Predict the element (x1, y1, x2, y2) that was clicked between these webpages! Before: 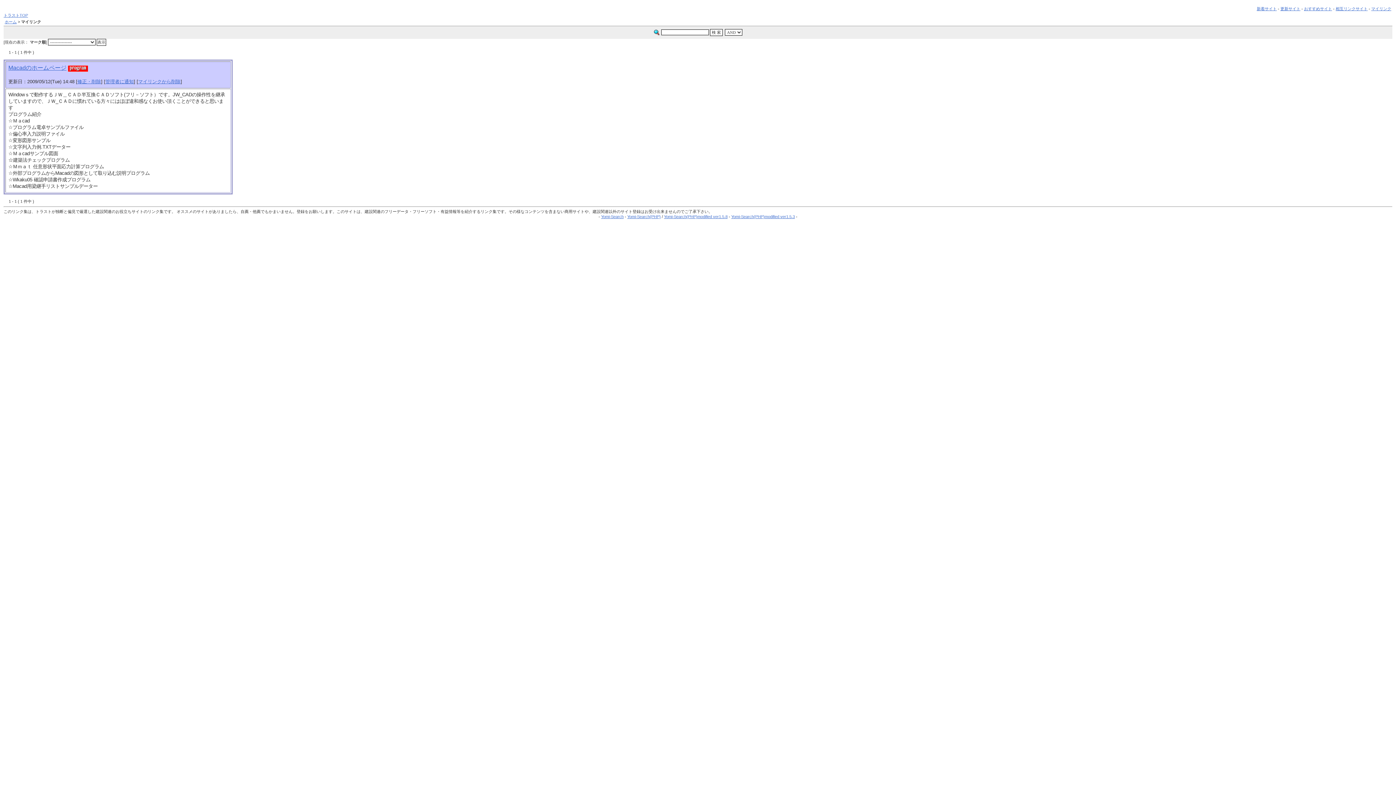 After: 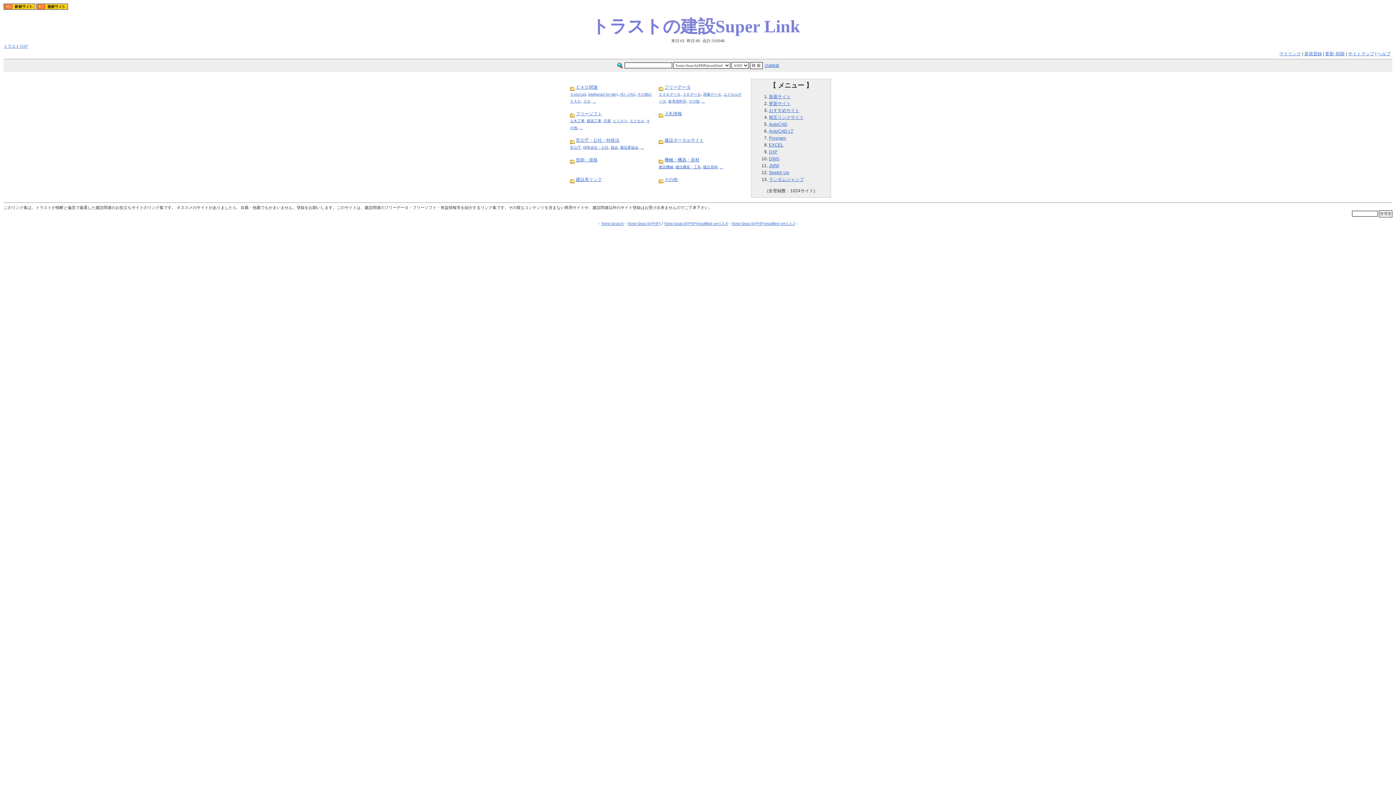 Action: bbox: (4, 19, 16, 24) label: ホーム